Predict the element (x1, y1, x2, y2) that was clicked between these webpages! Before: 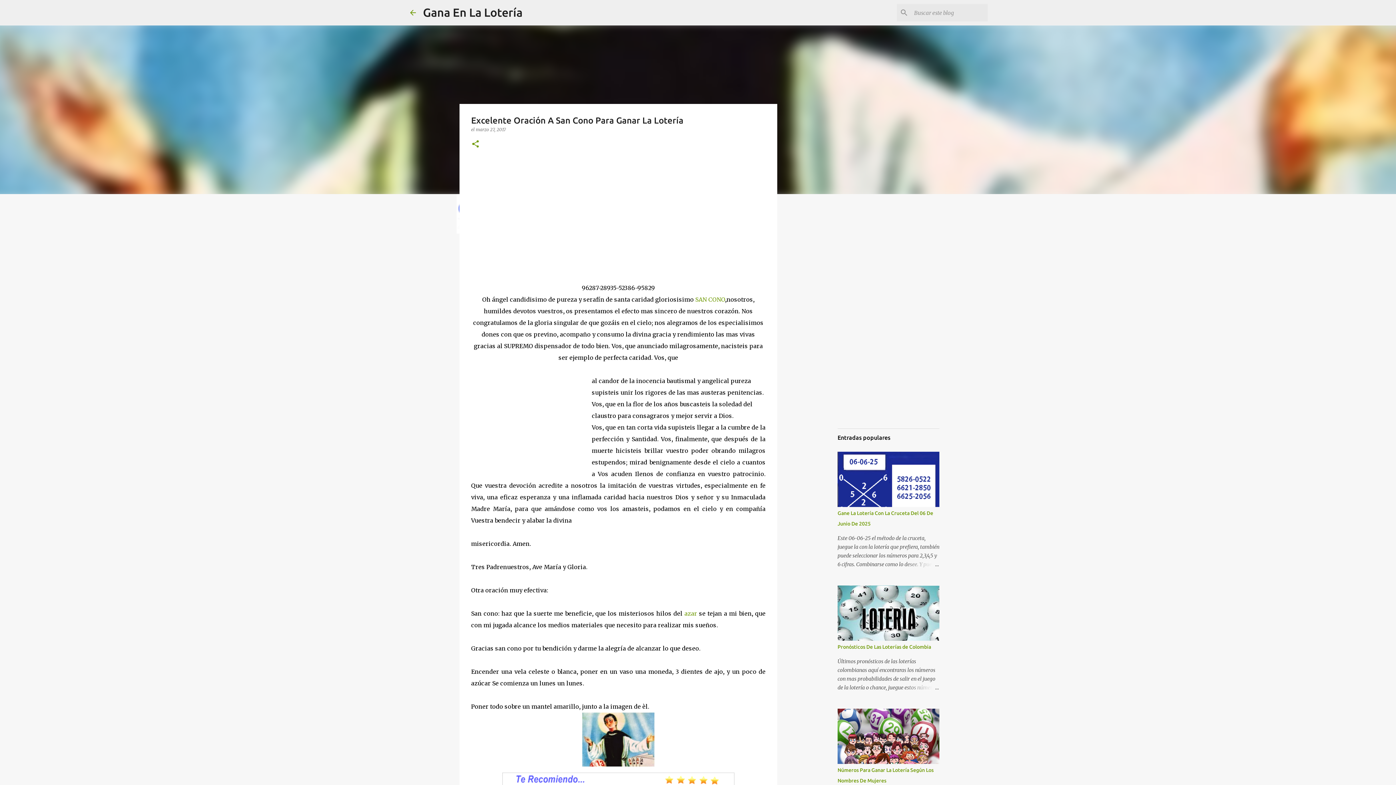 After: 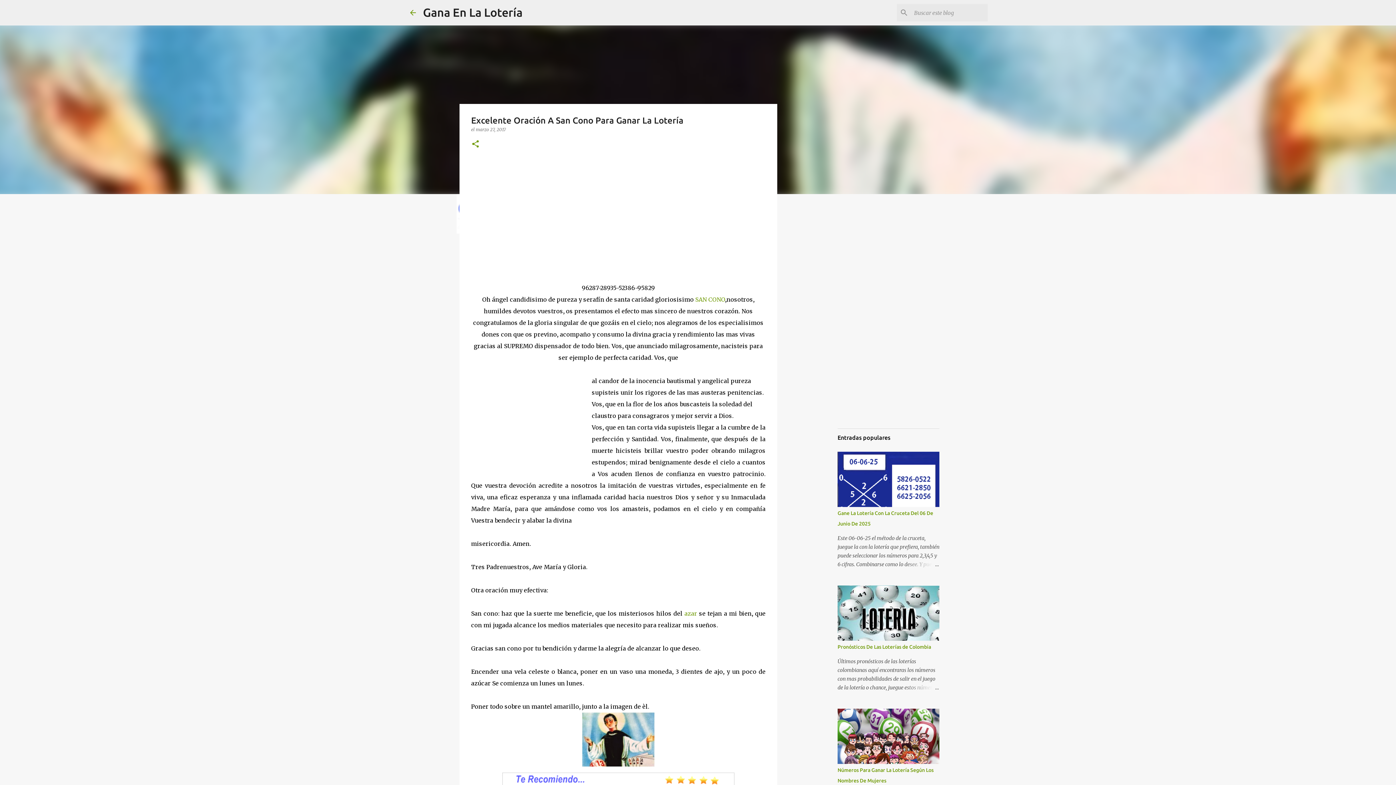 Action: label: marzo 27, 2017 bbox: (476, 126, 505, 132)